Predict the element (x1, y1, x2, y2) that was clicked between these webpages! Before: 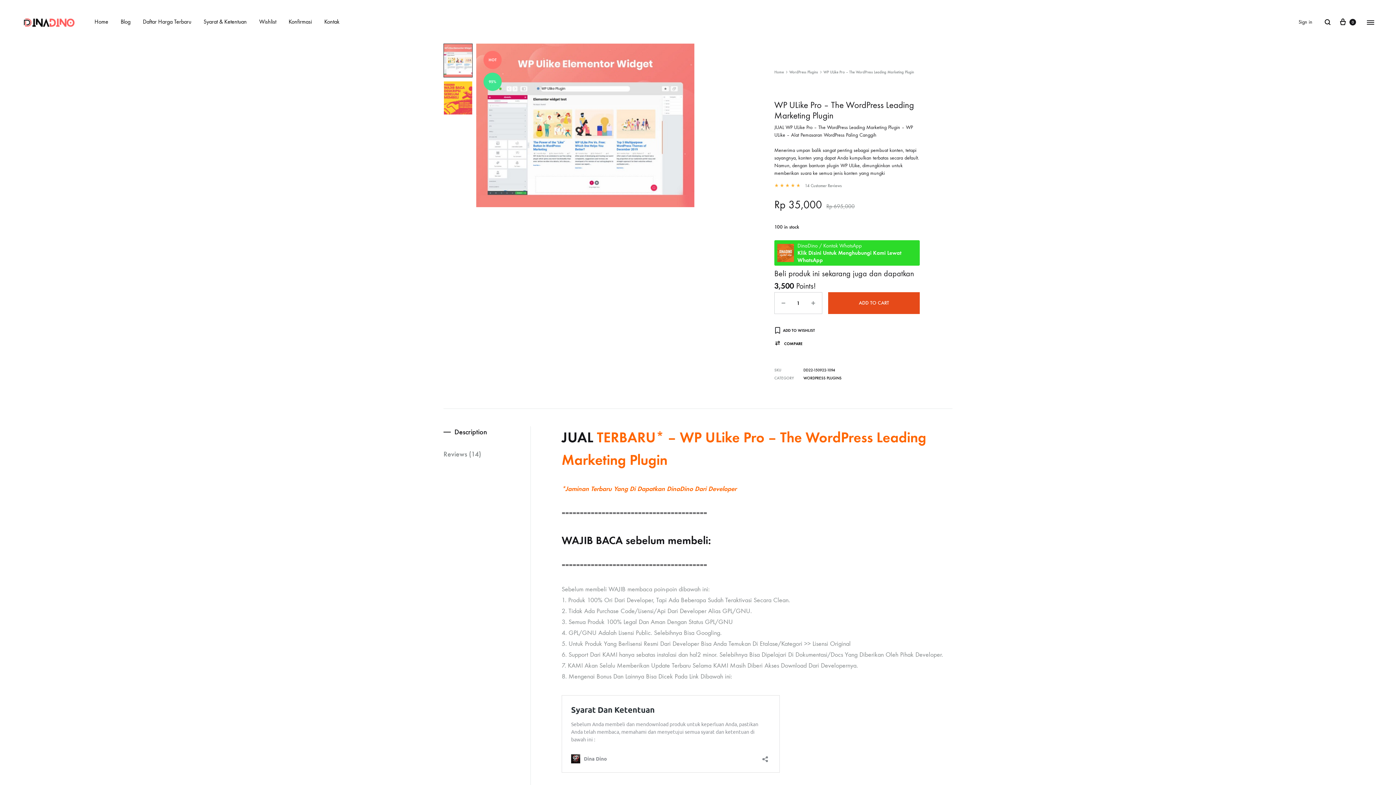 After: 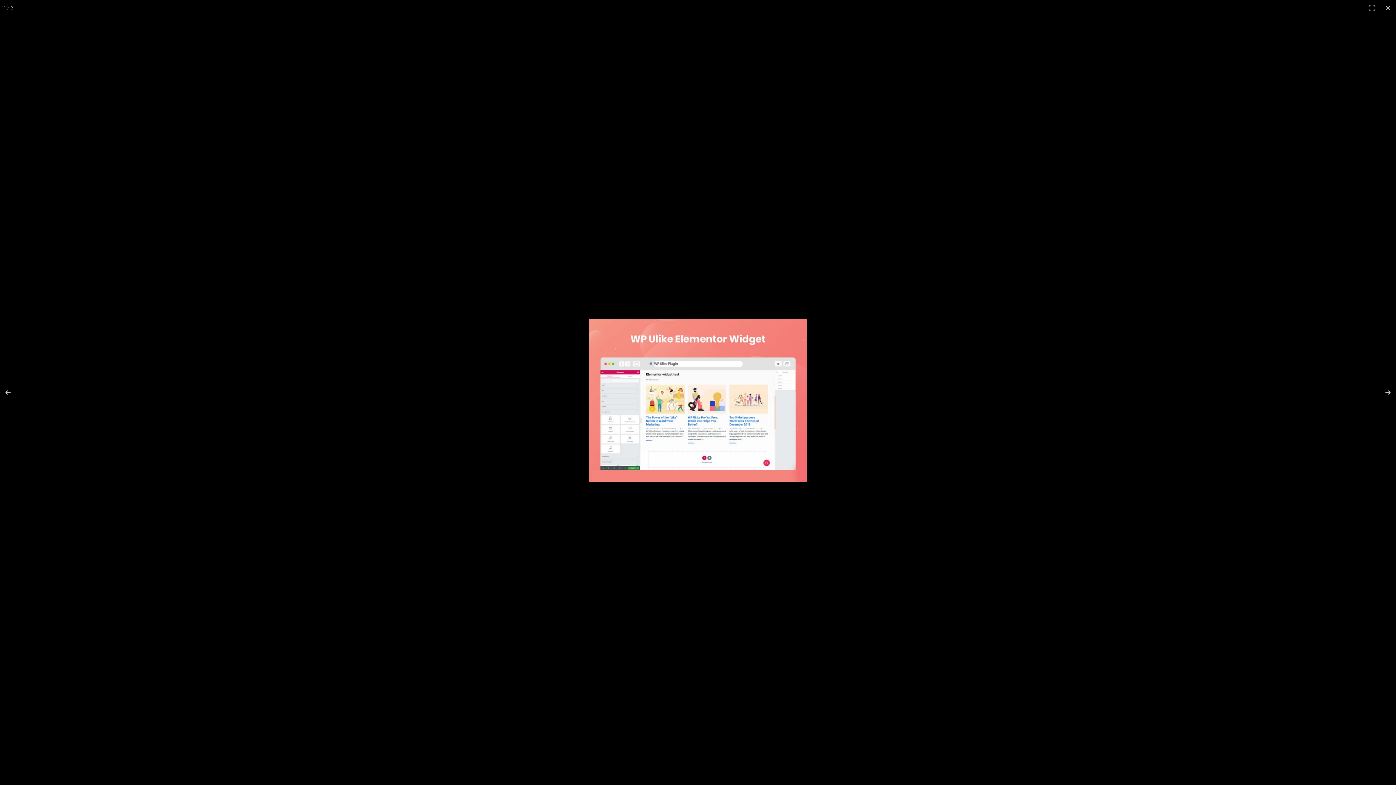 Action: bbox: (476, 43, 739, 207)